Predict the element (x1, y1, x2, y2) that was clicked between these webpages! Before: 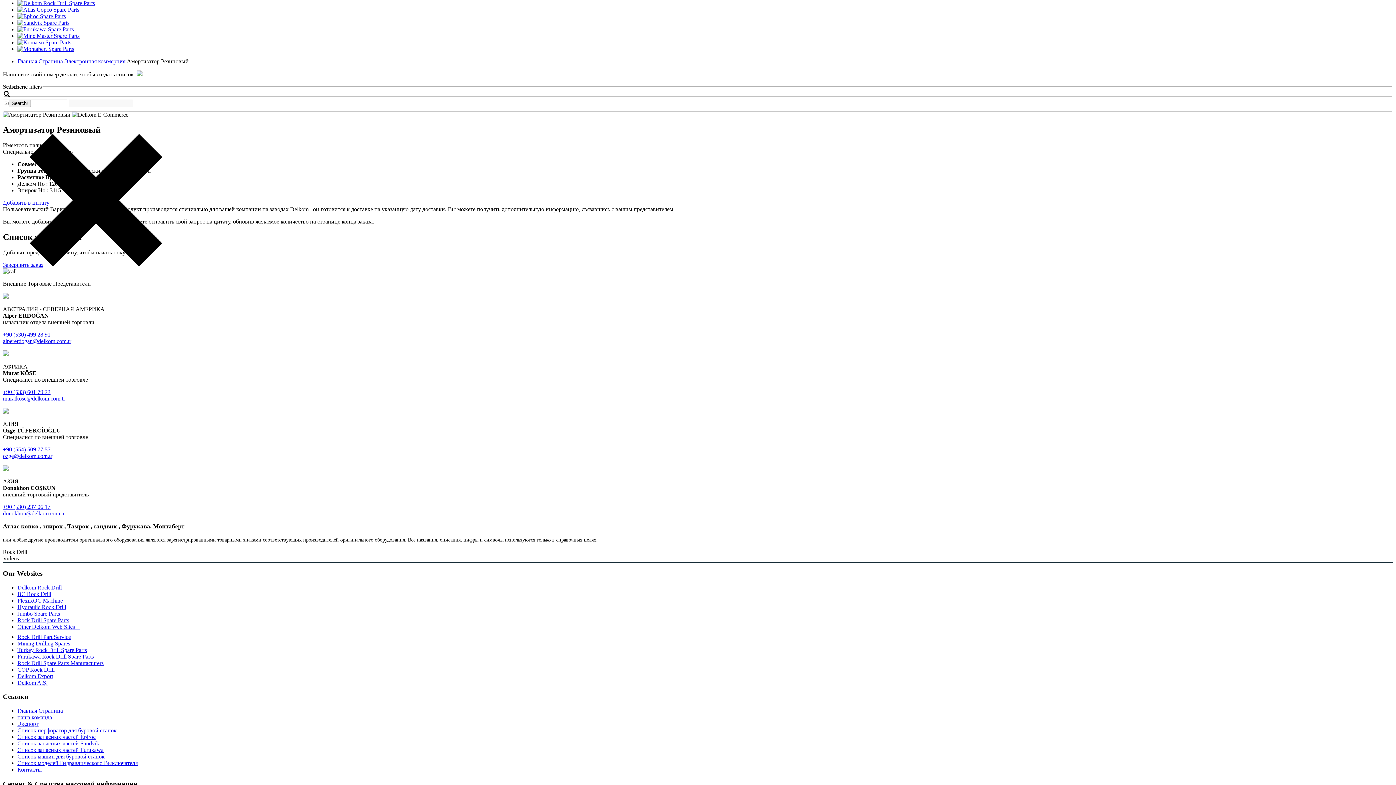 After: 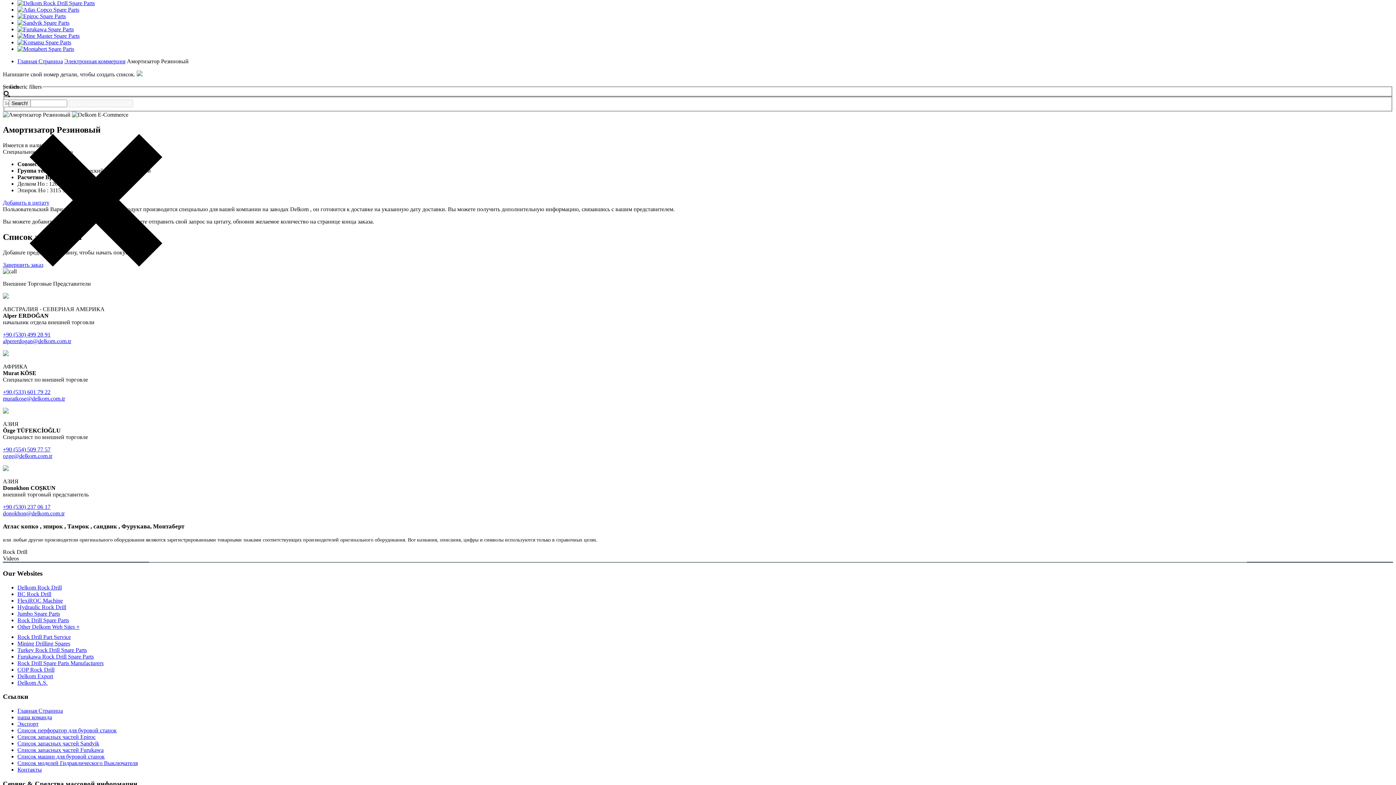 Action: label: Delkom Export bbox: (17, 673, 53, 679)